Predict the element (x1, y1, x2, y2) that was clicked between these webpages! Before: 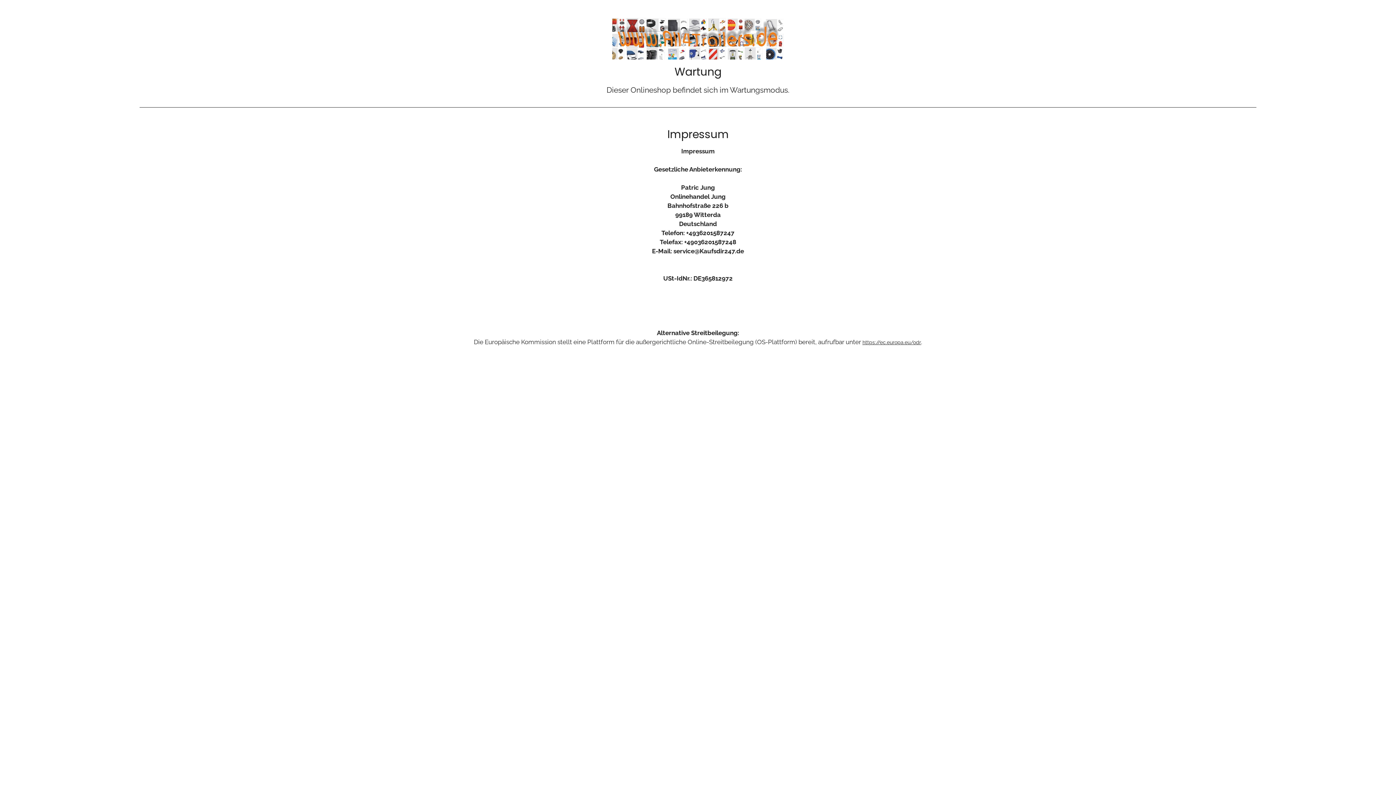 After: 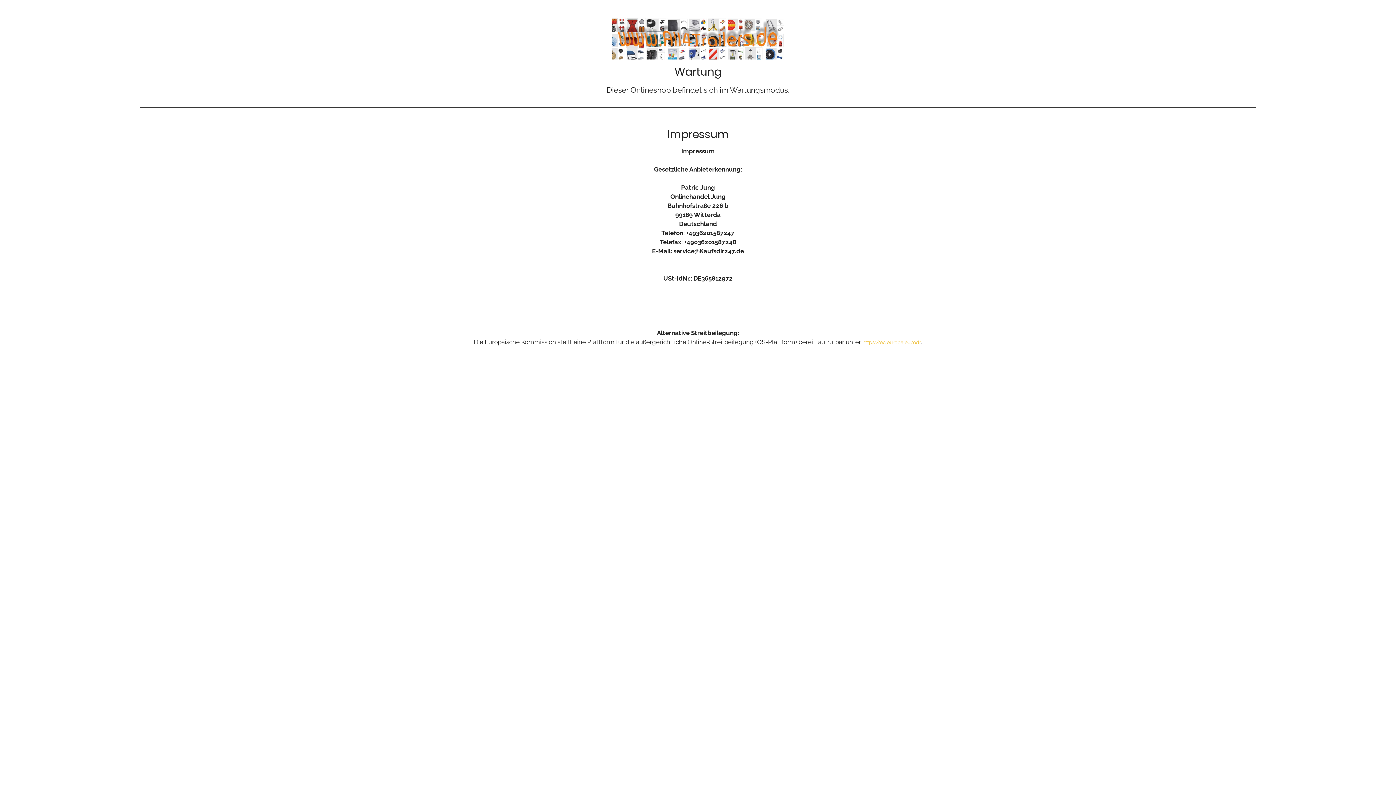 Action: bbox: (862, 339, 921, 345) label: https://ec.europa.eu/odr